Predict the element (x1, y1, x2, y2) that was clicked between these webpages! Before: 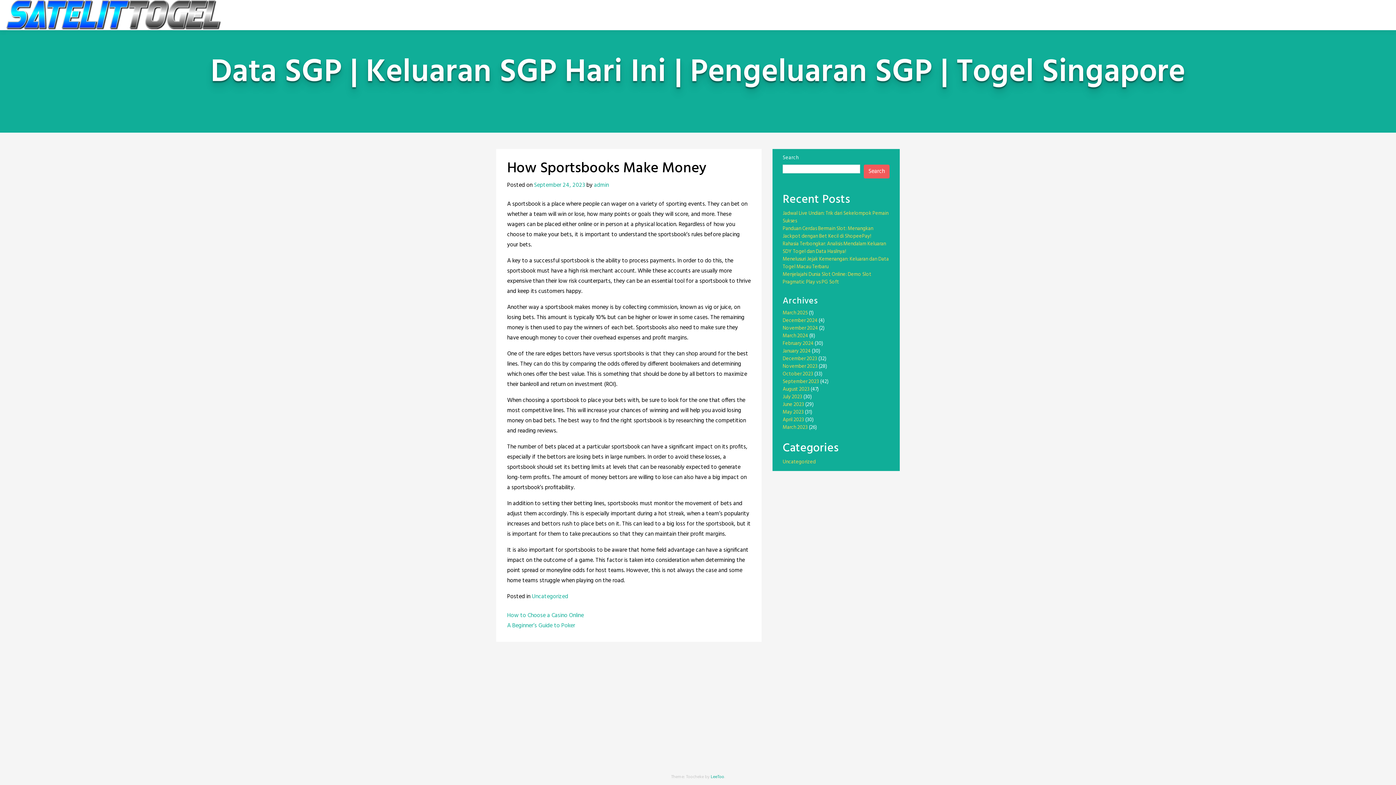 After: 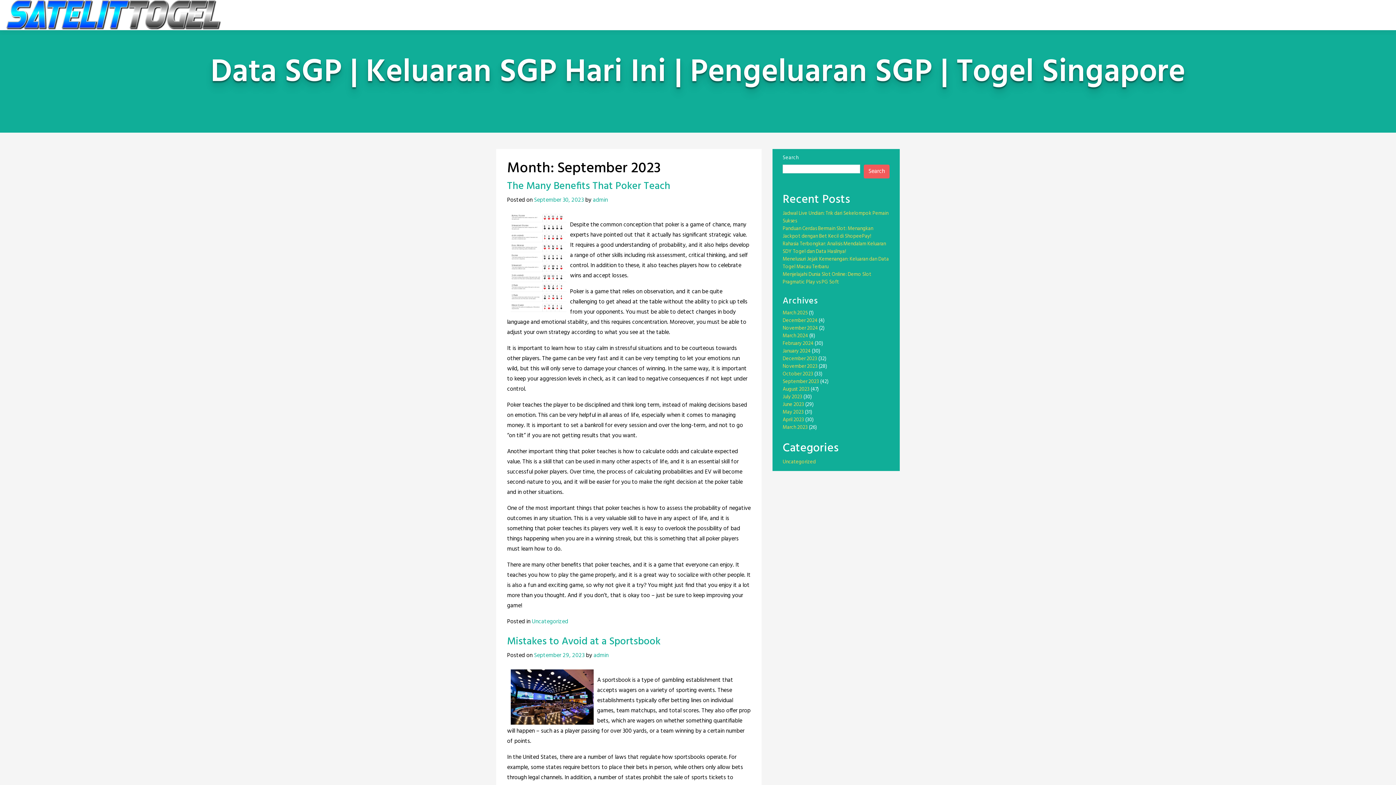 Action: bbox: (782, 377, 819, 386) label: September 2023